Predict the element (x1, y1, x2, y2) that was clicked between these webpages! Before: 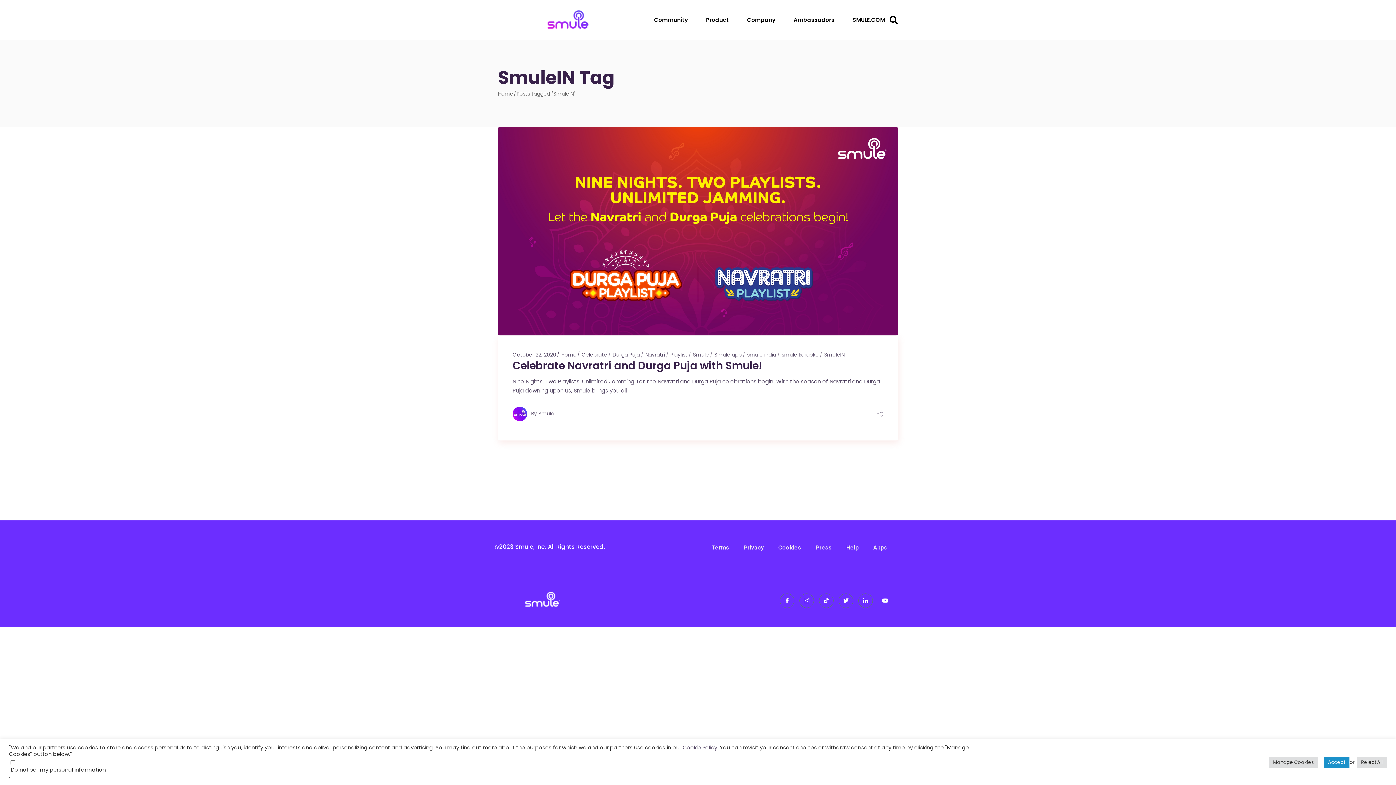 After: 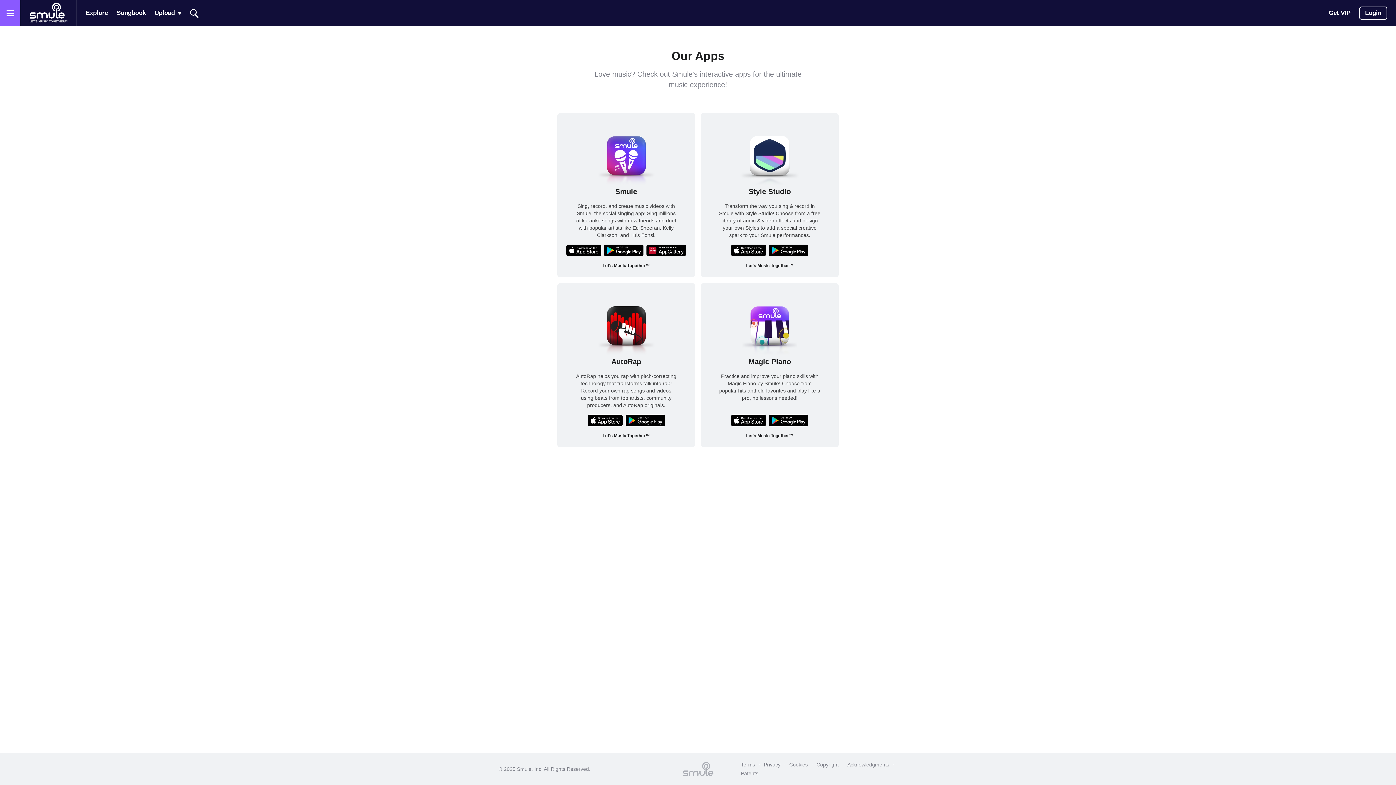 Action: bbox: (866, 538, 894, 557) label: Apps